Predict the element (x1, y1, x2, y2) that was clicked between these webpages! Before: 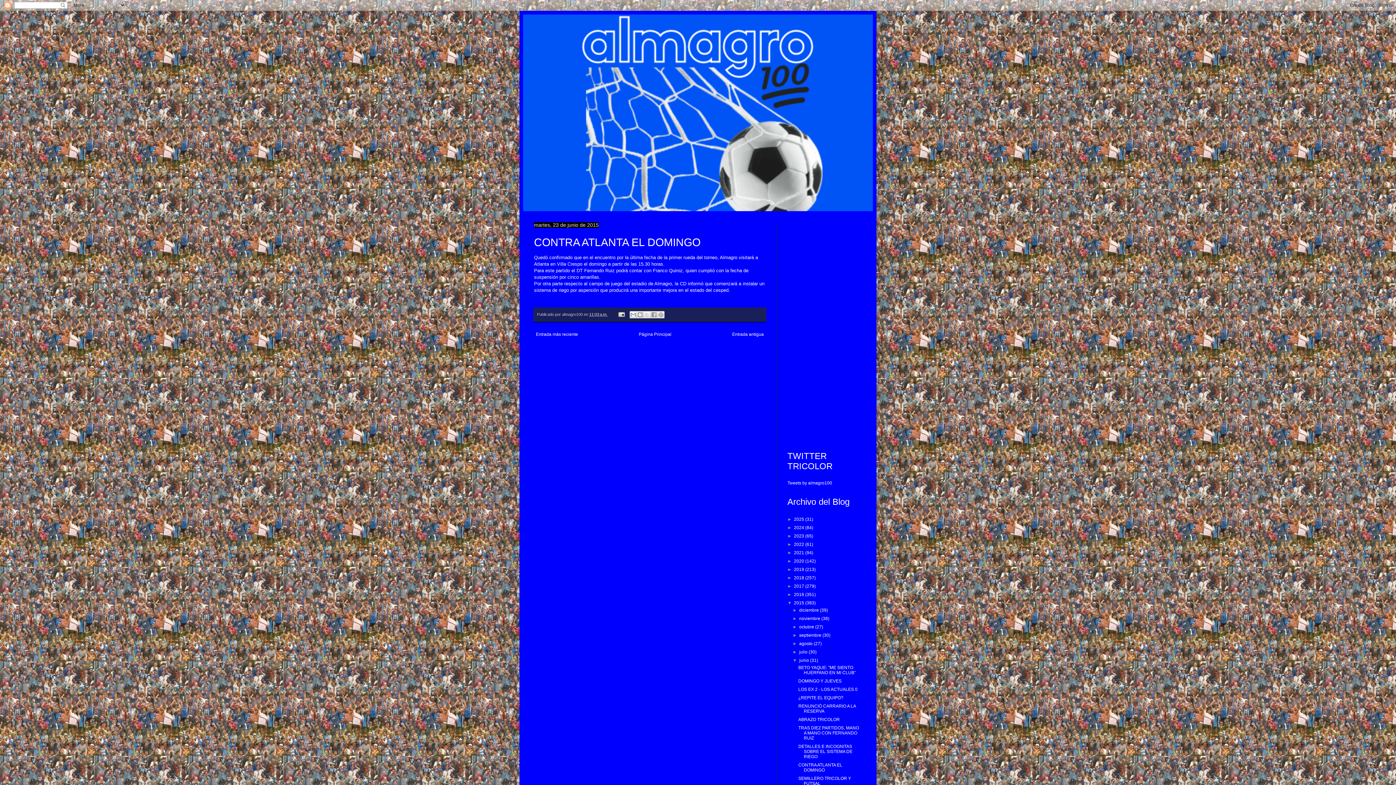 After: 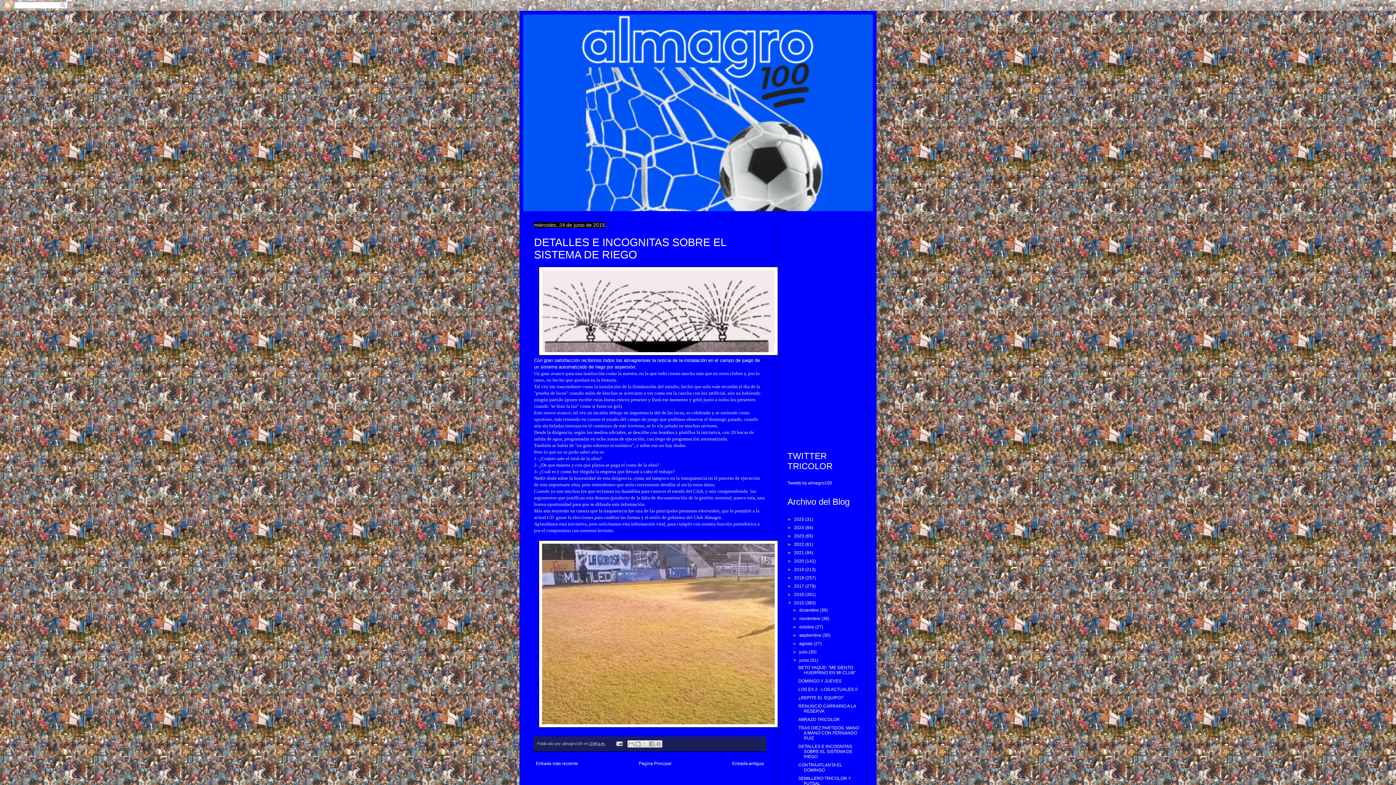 Action: bbox: (534, 330, 580, 338) label: Entrada más reciente